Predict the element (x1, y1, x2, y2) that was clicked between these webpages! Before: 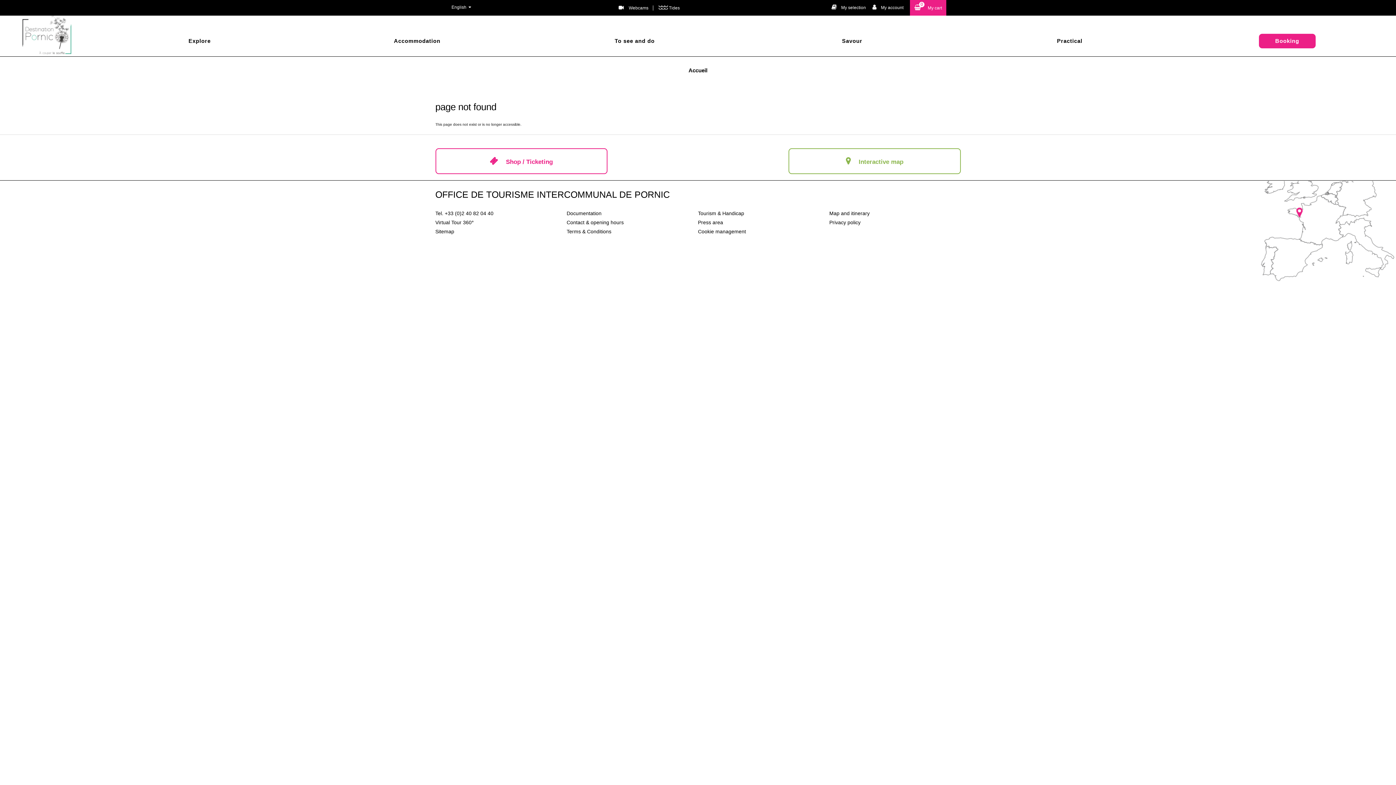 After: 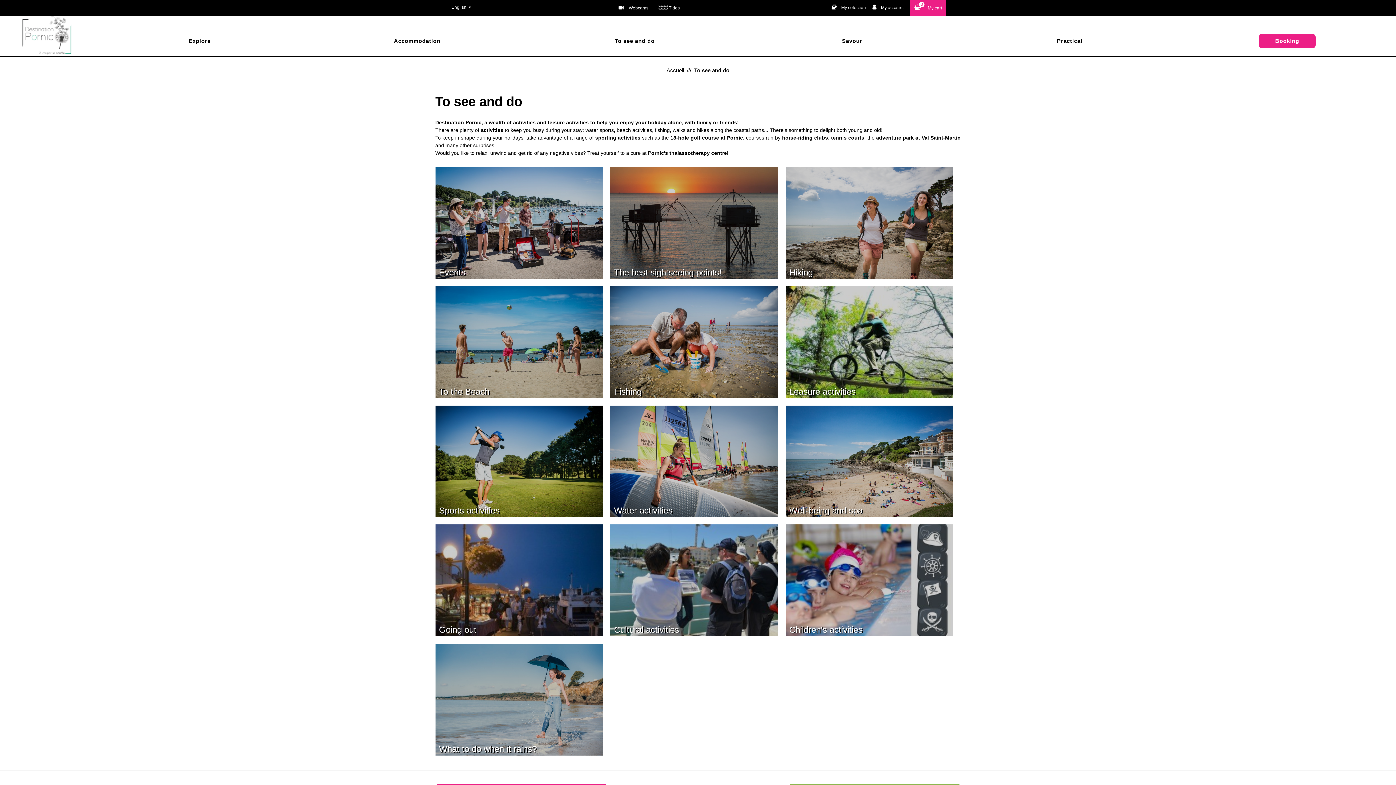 Action: bbox: (526, 37, 743, 66) label: To see and do